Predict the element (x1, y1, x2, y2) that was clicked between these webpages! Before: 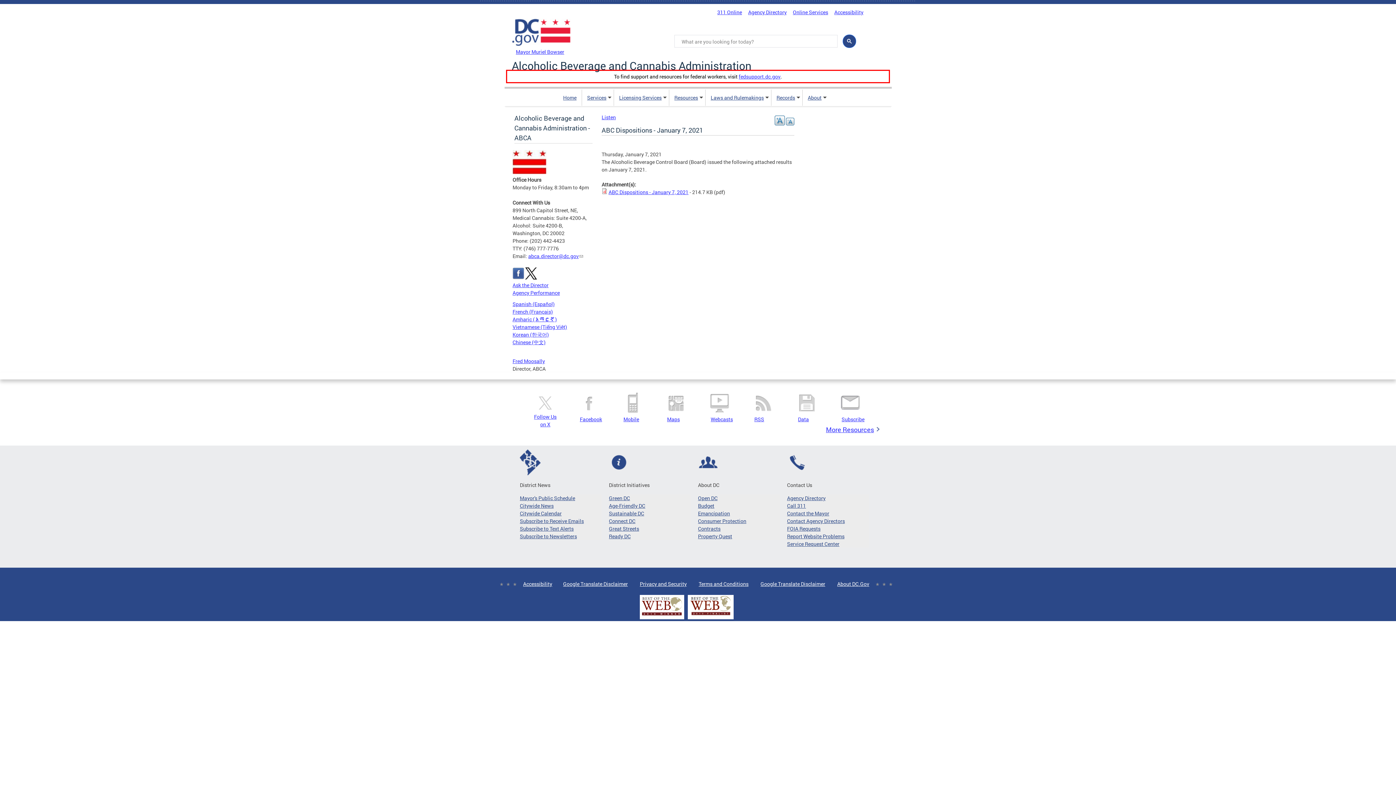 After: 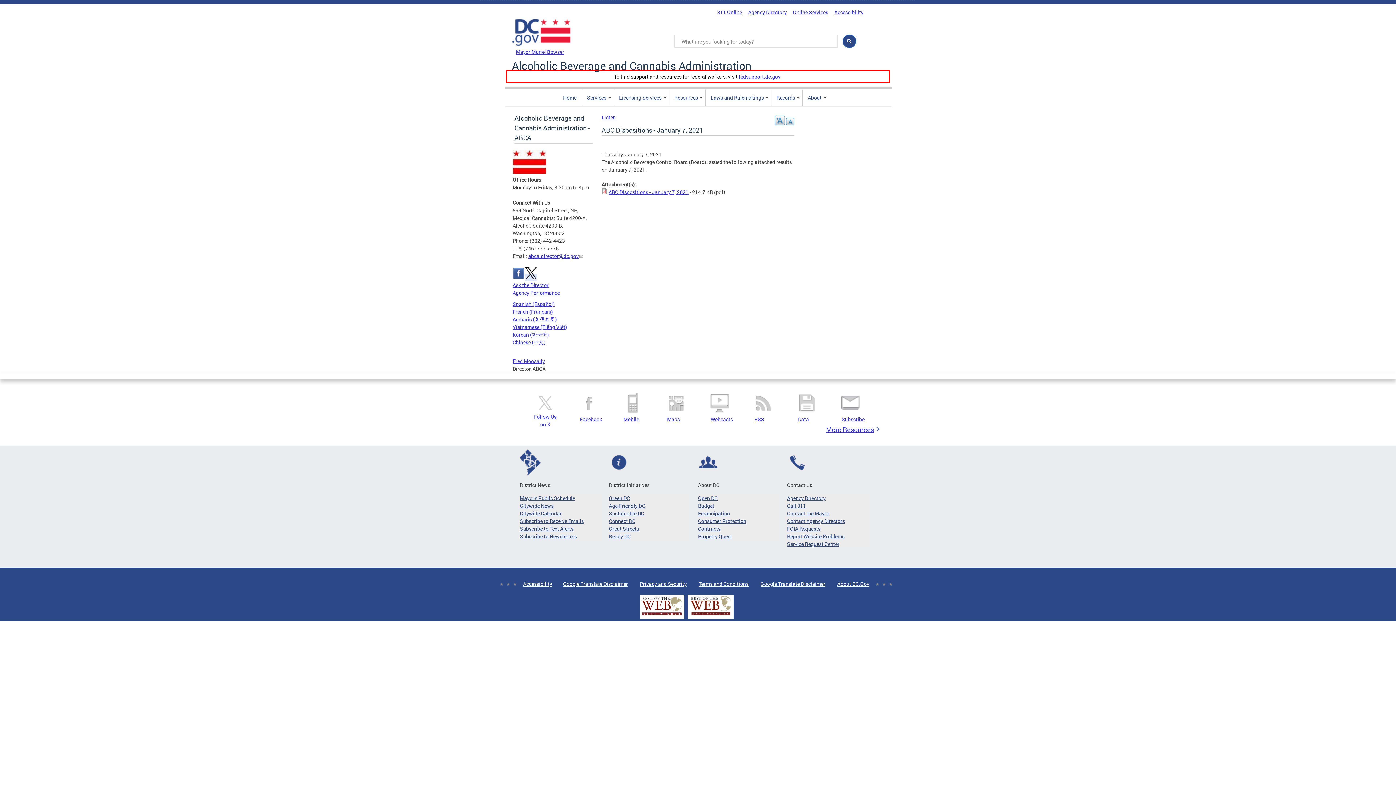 Action: bbox: (525, 274, 537, 281)